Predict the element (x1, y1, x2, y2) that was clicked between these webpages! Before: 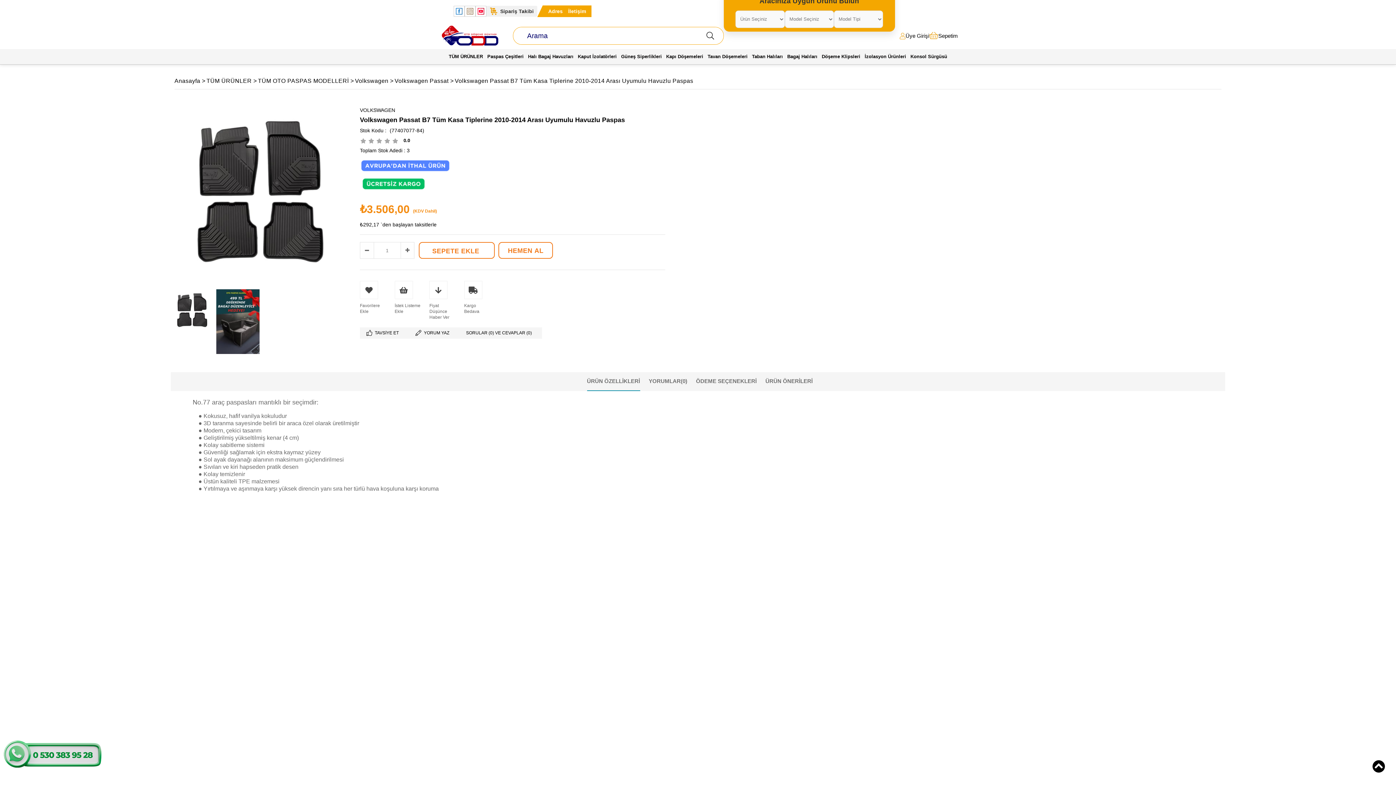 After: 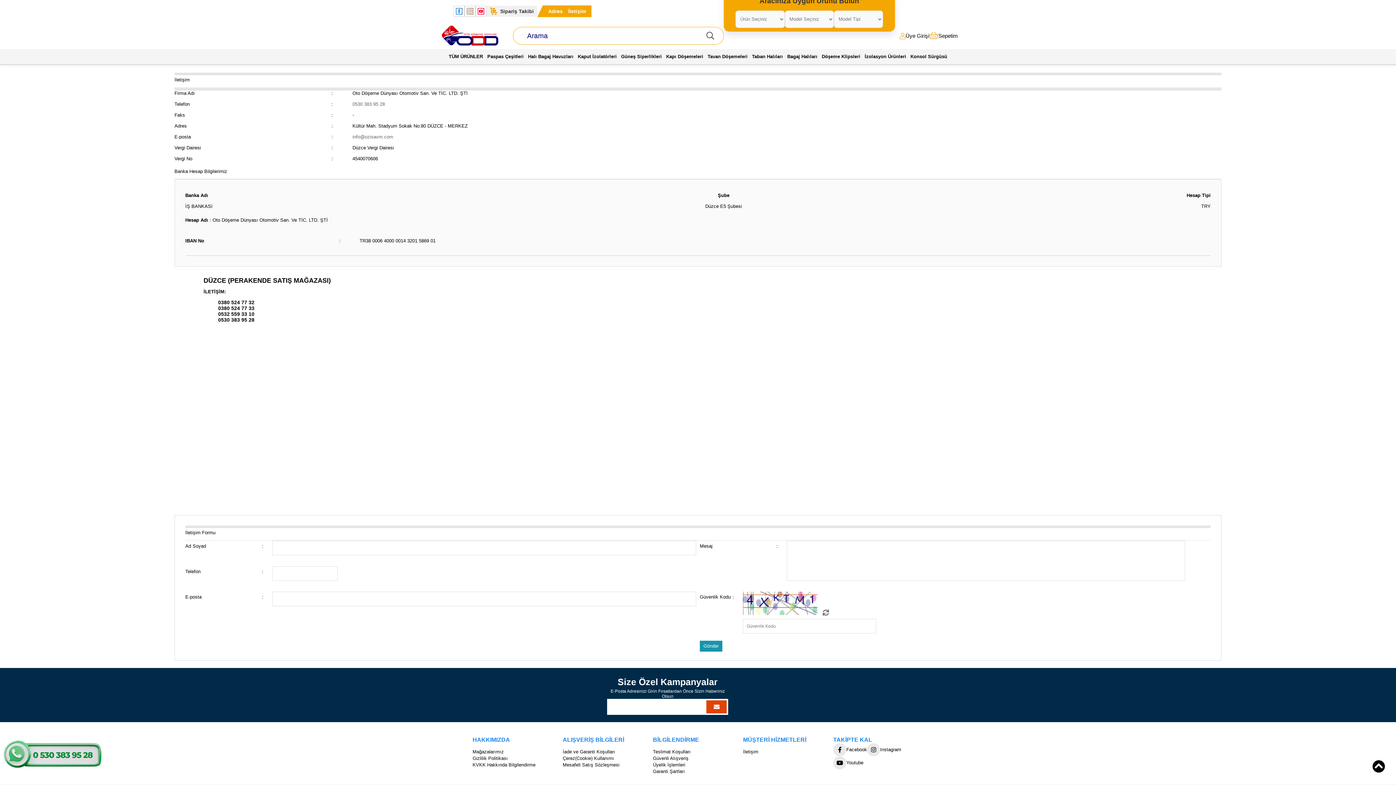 Action: label: Adres bbox: (548, 8, 562, 14)